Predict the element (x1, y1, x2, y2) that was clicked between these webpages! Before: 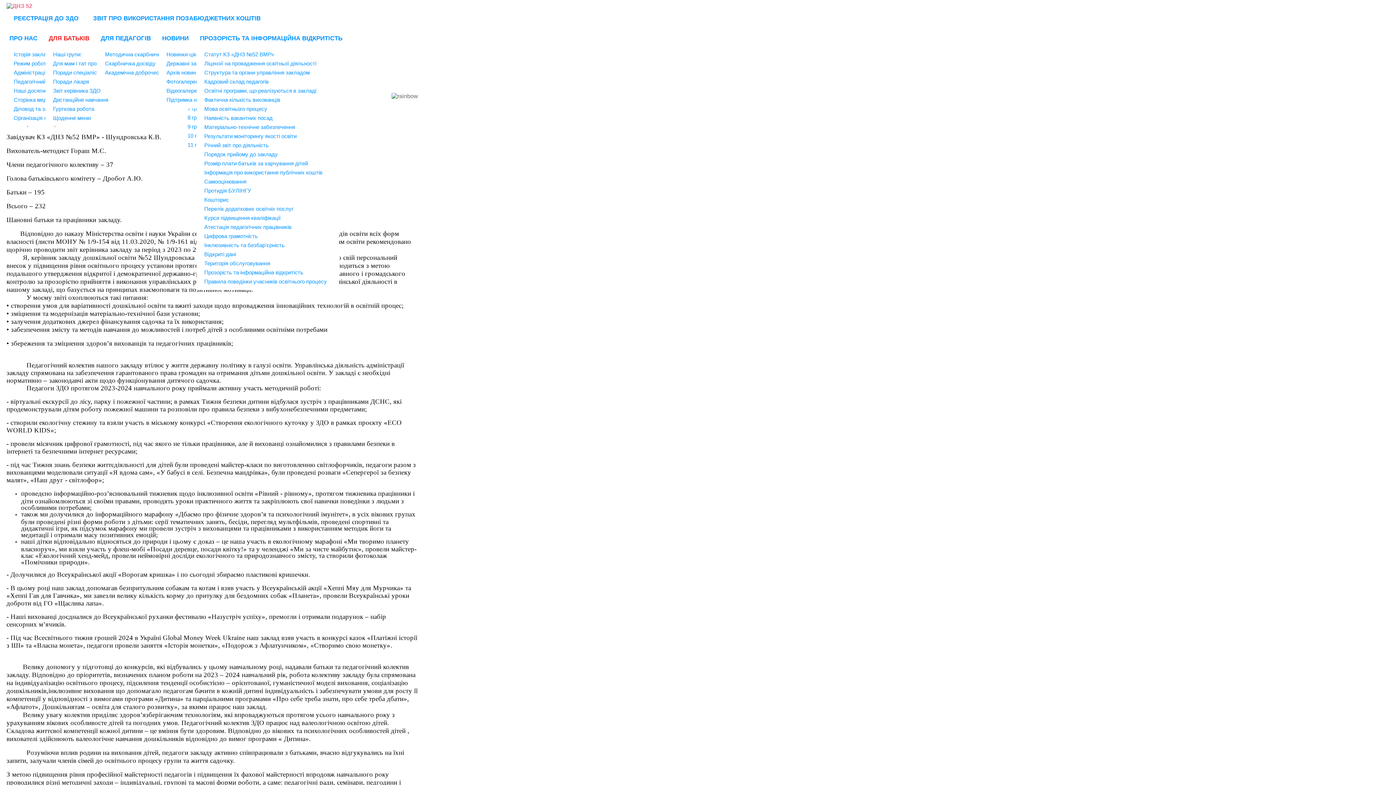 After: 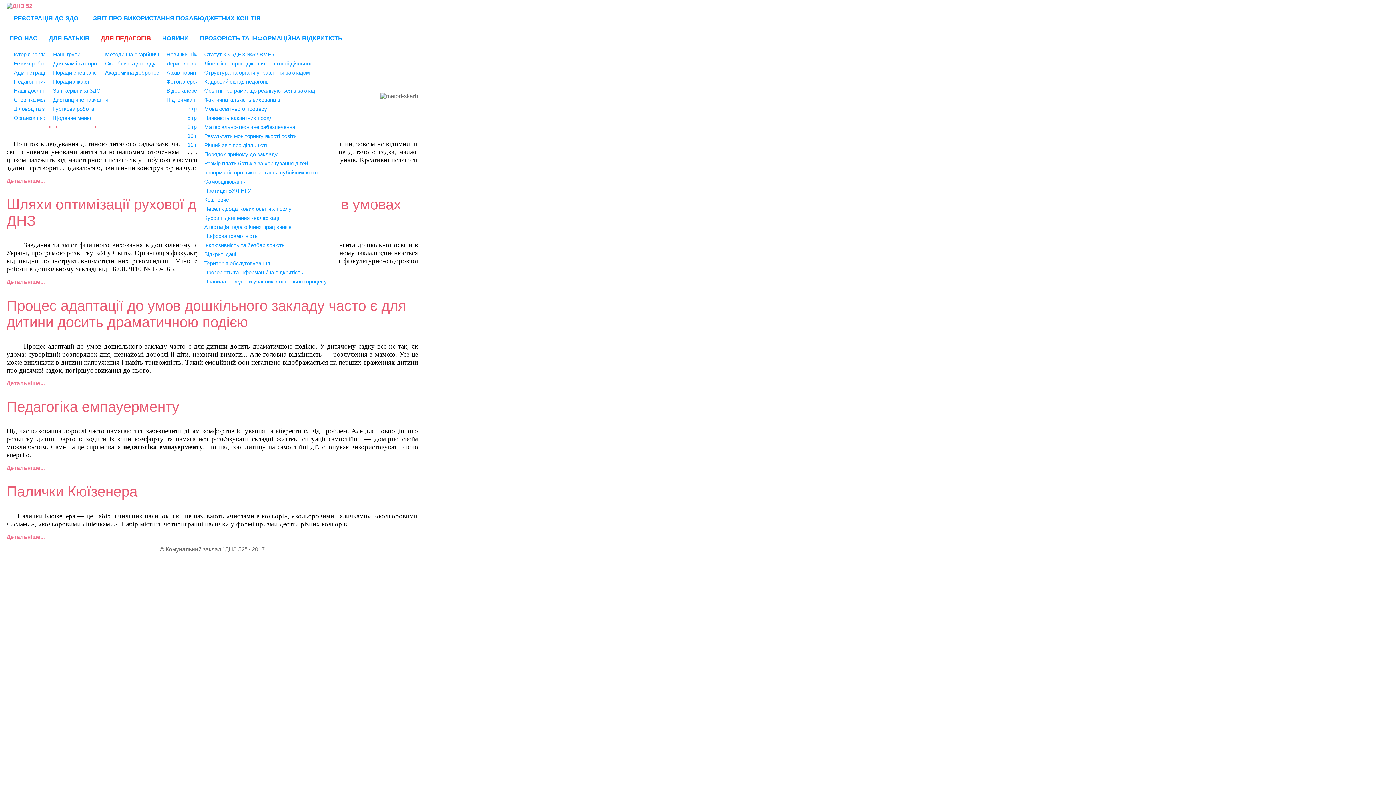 Action: bbox: (105, 51, 163, 57) label: Методична скарбничка